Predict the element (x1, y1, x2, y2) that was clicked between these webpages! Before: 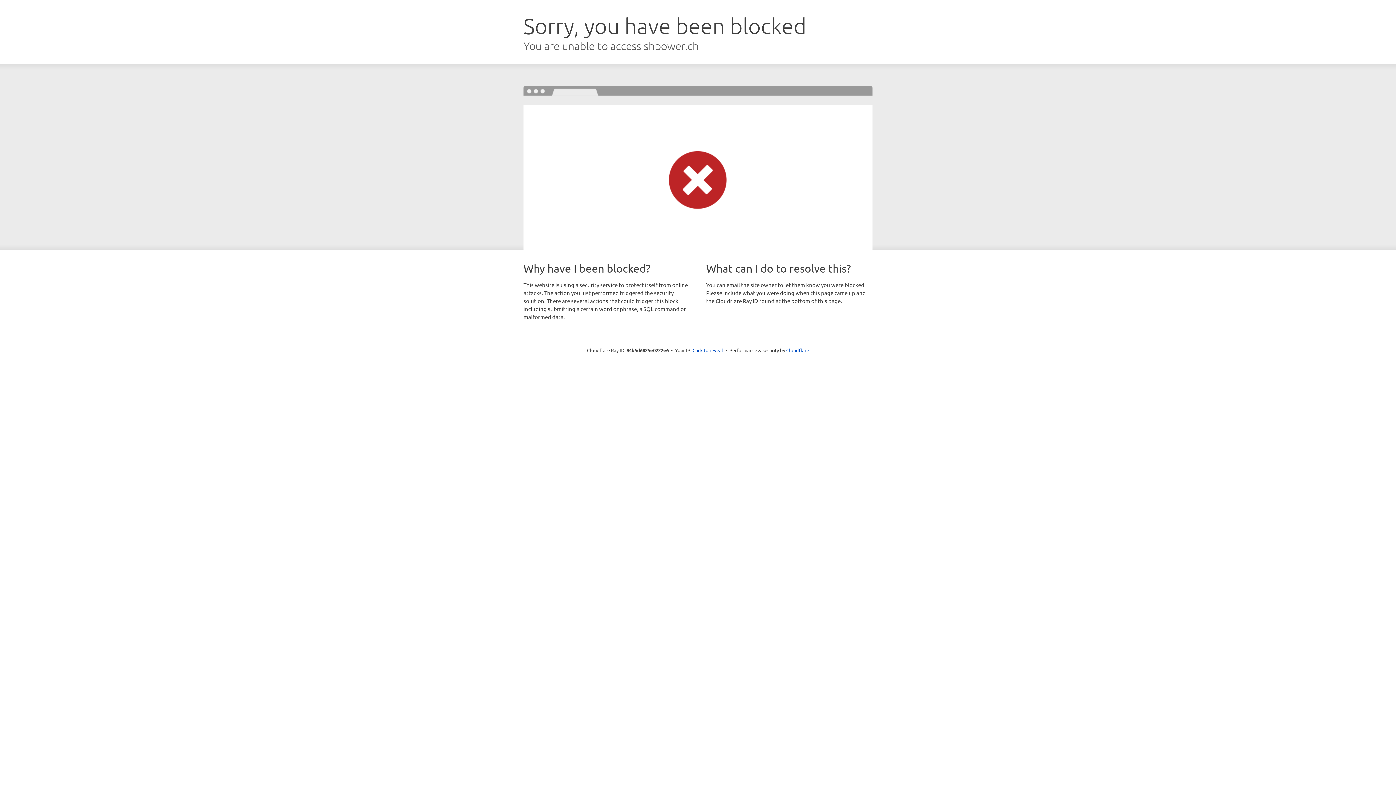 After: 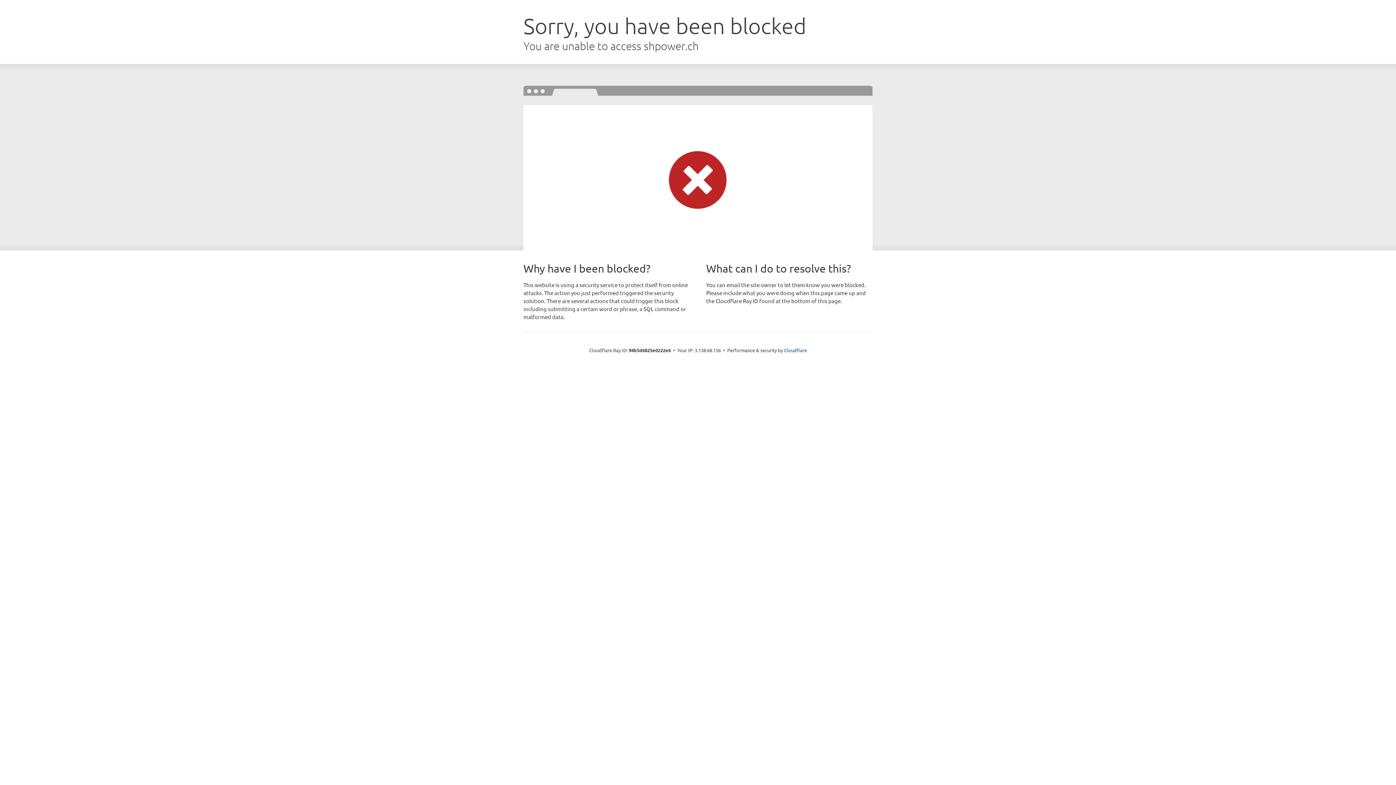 Action: label: Click to reveal bbox: (692, 346, 723, 353)